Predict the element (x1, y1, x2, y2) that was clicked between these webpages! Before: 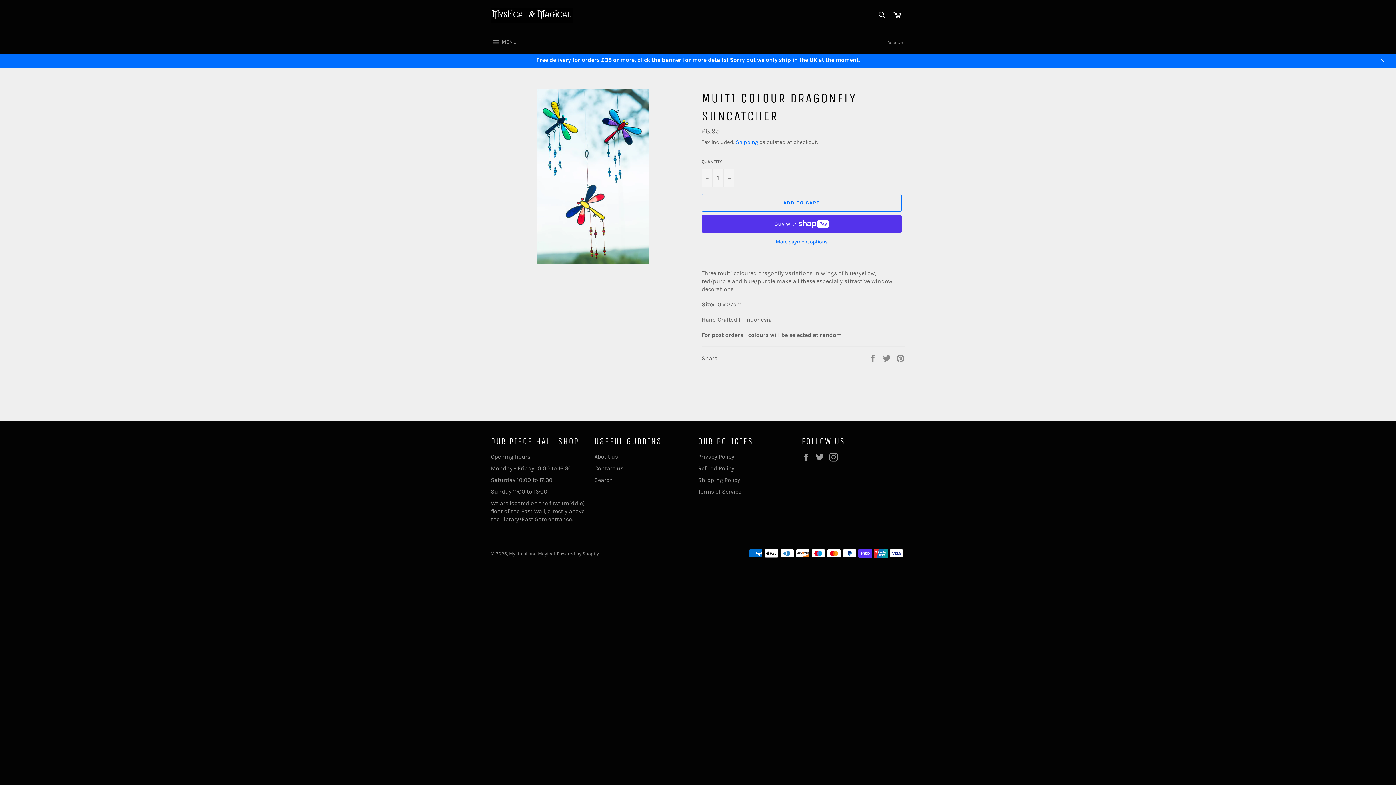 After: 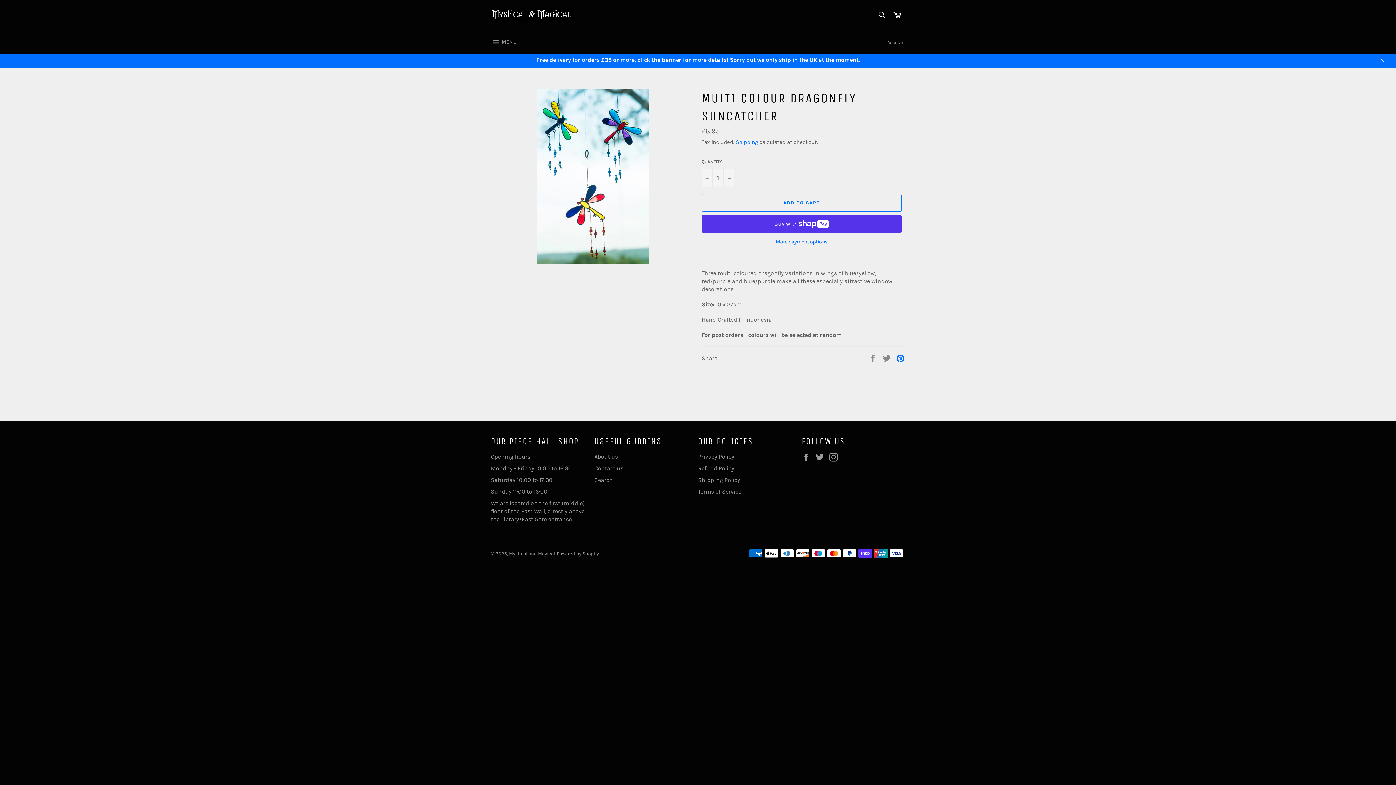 Action: label: Pin on Pinterest bbox: (896, 354, 905, 361)